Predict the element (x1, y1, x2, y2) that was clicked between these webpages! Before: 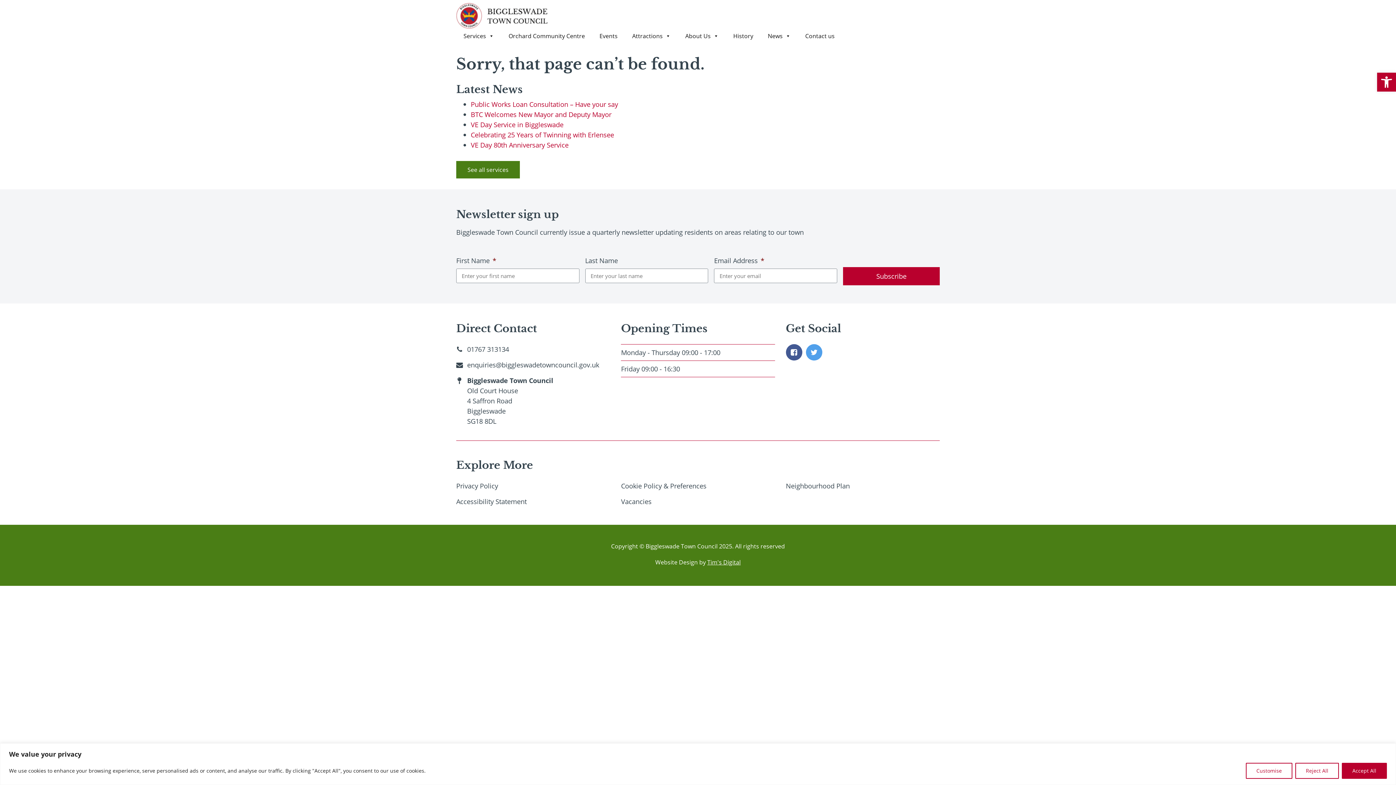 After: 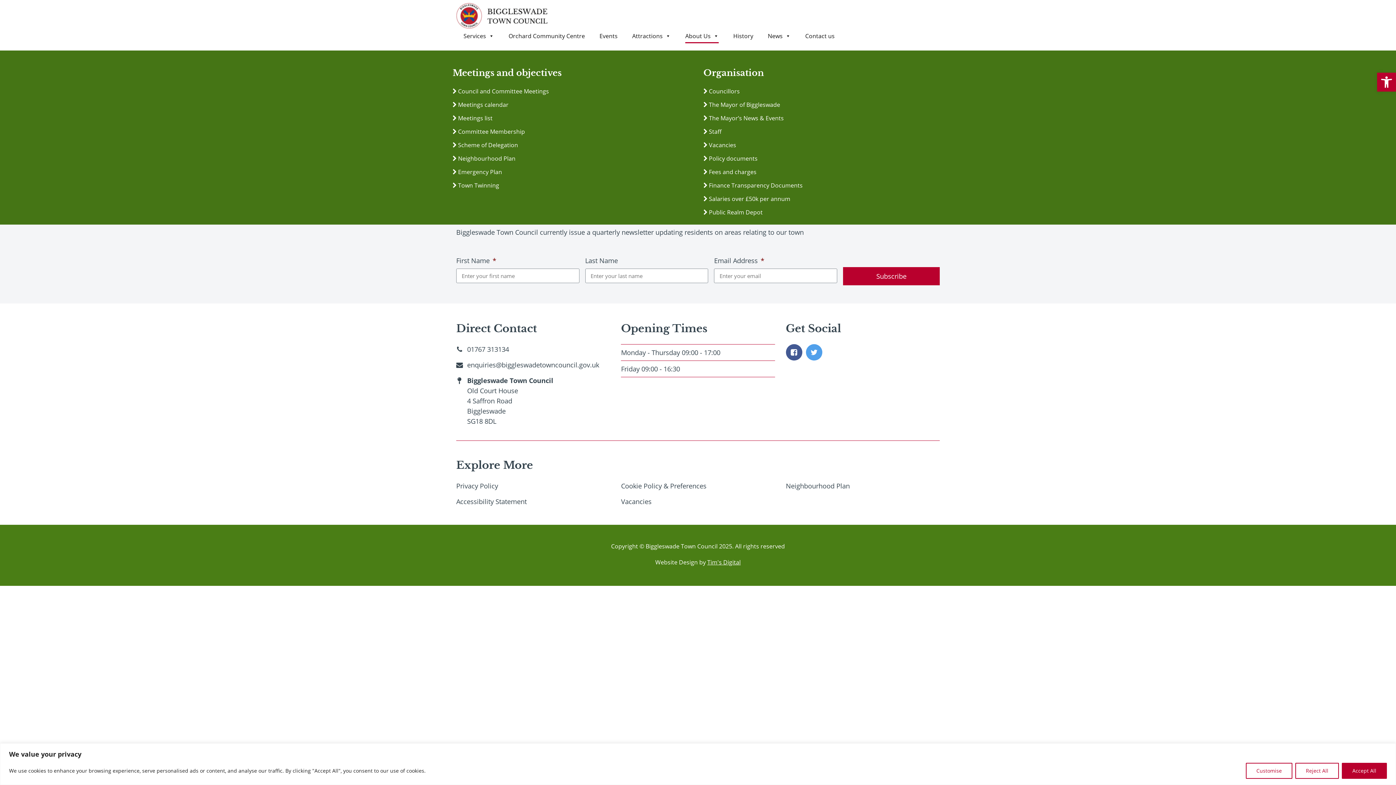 Action: bbox: (685, 28, 718, 43) label: About Us